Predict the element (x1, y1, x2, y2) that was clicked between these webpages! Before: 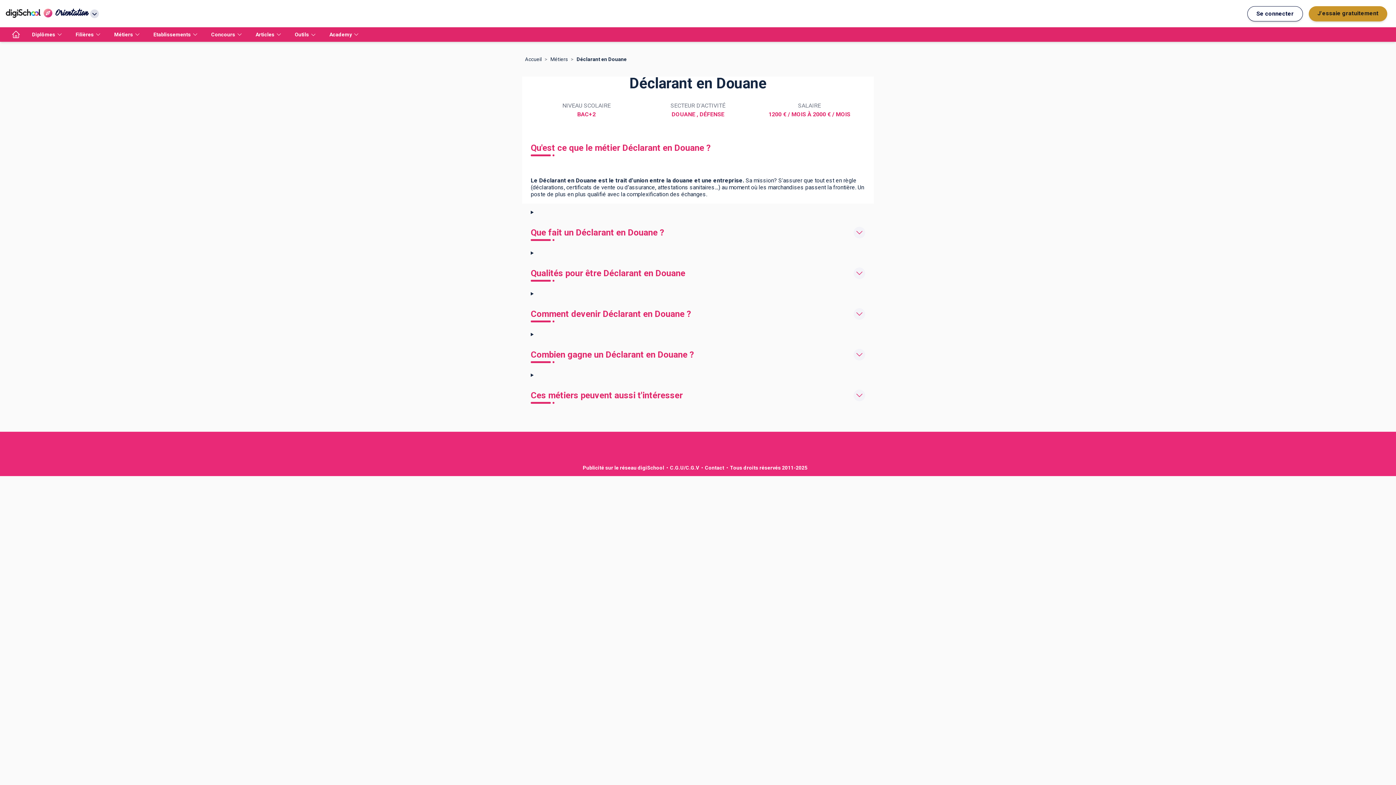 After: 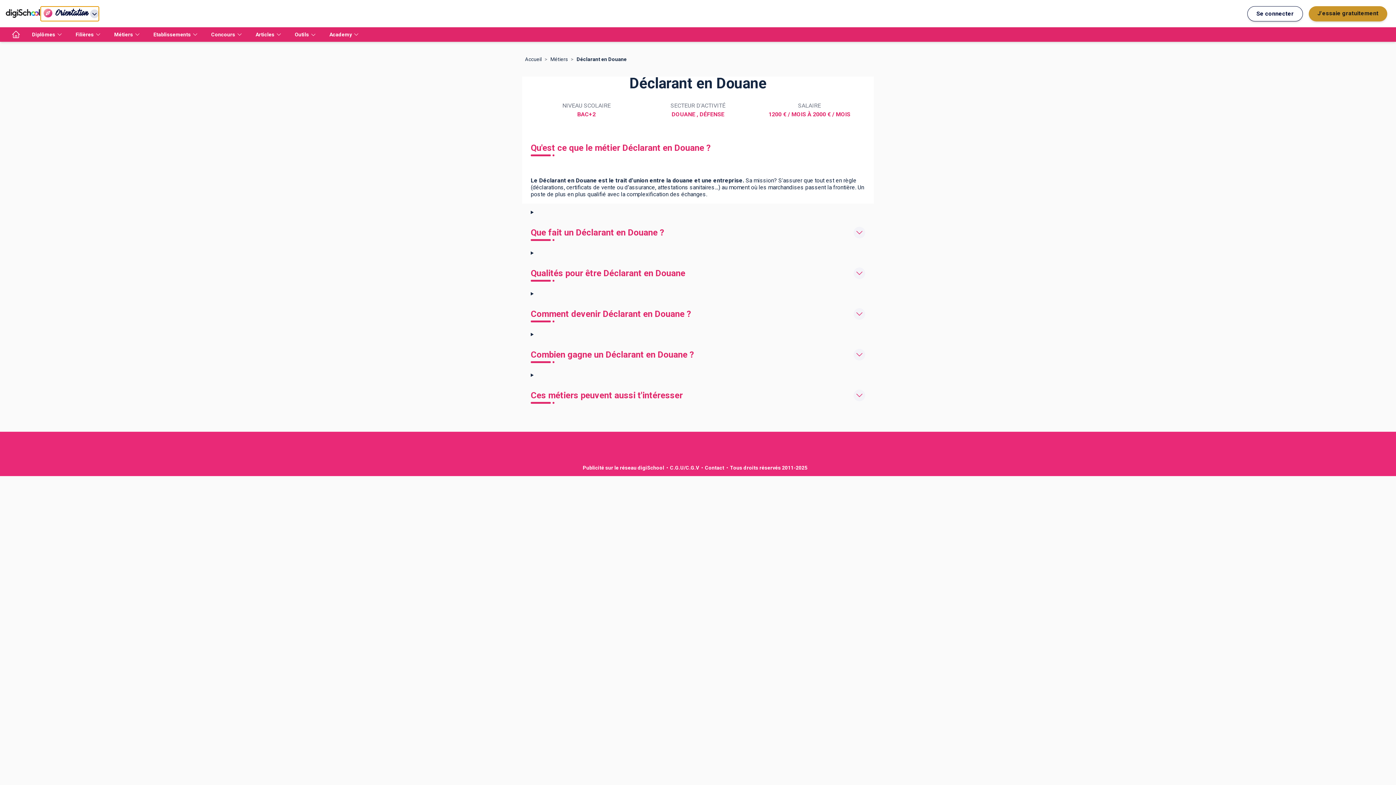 Action: bbox: (40, 6, 98, 20) label: Orientation